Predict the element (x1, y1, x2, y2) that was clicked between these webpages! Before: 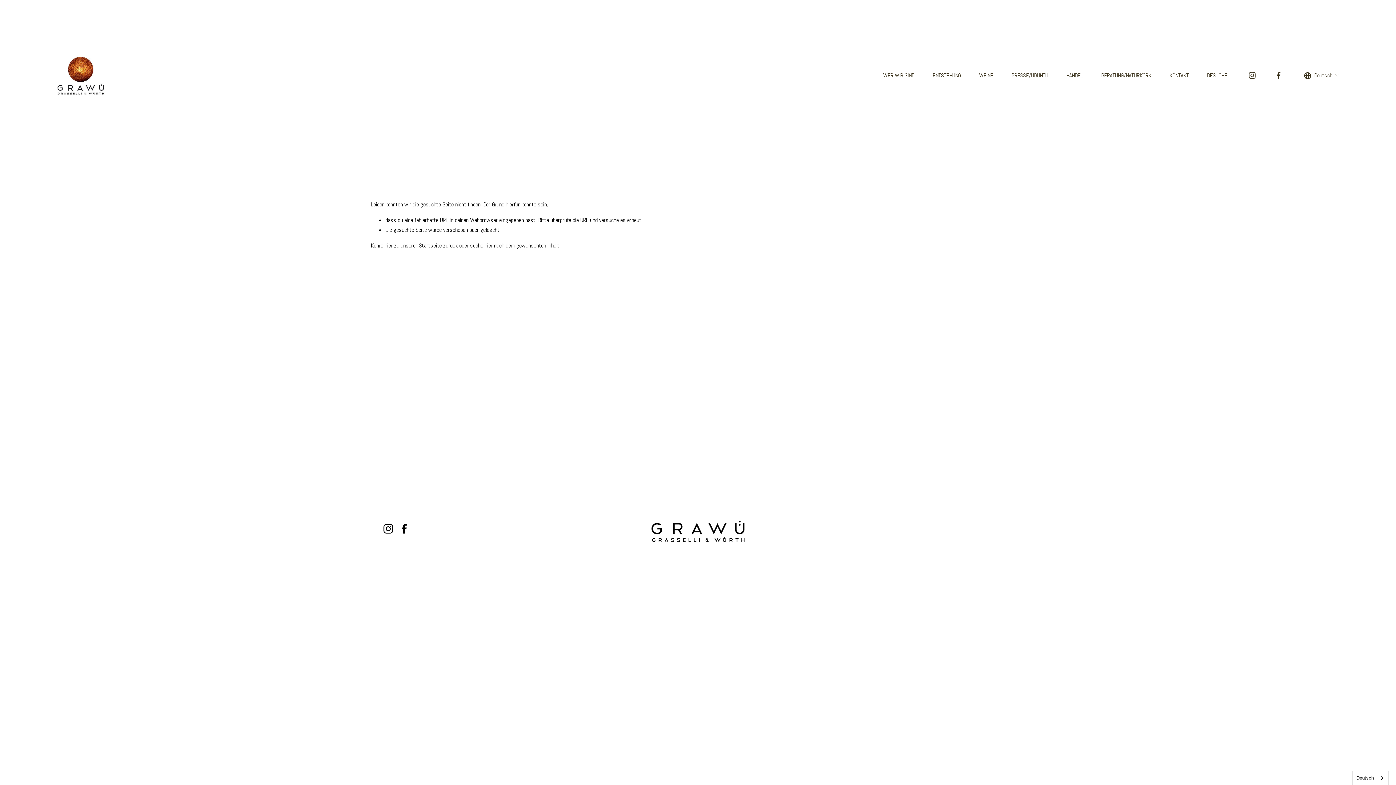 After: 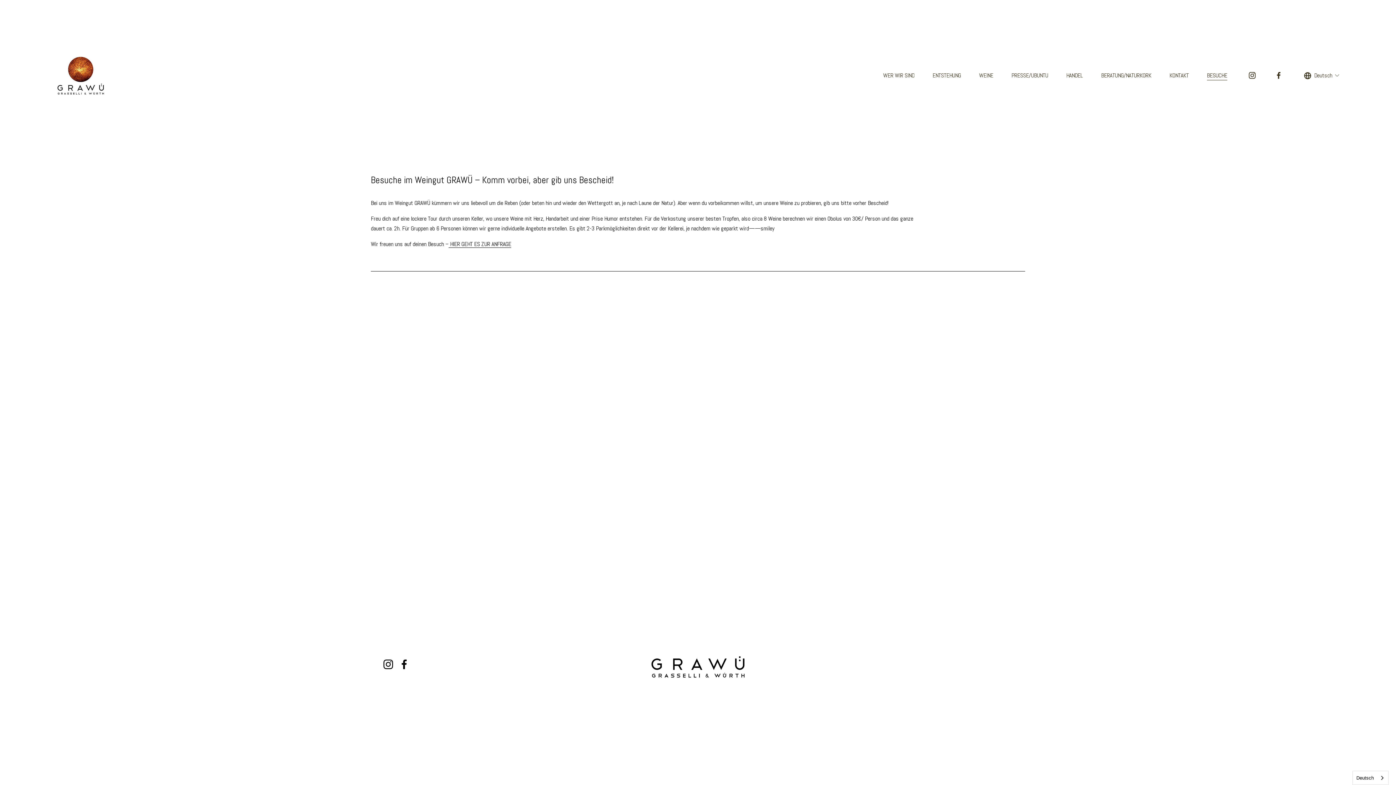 Action: bbox: (1207, 70, 1227, 81) label: BESUCHE